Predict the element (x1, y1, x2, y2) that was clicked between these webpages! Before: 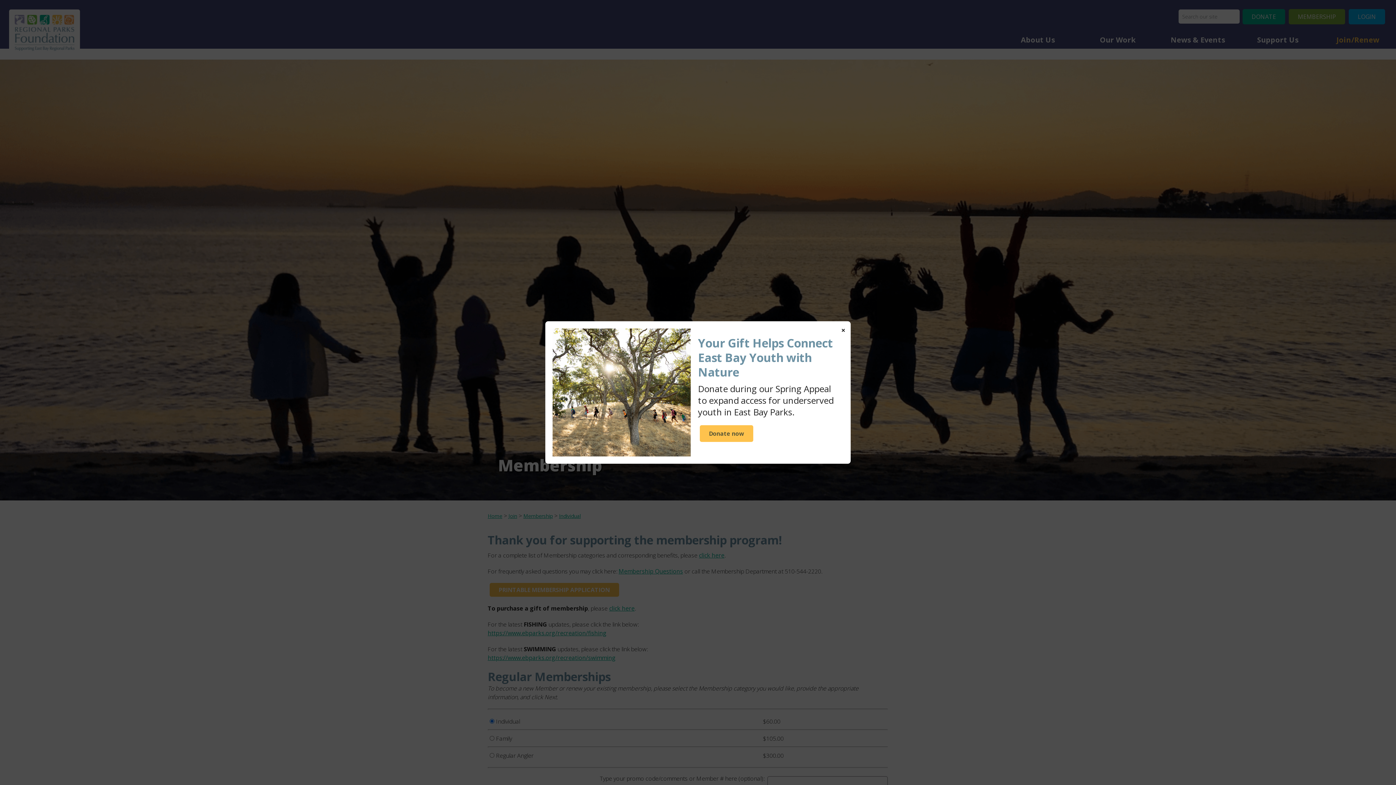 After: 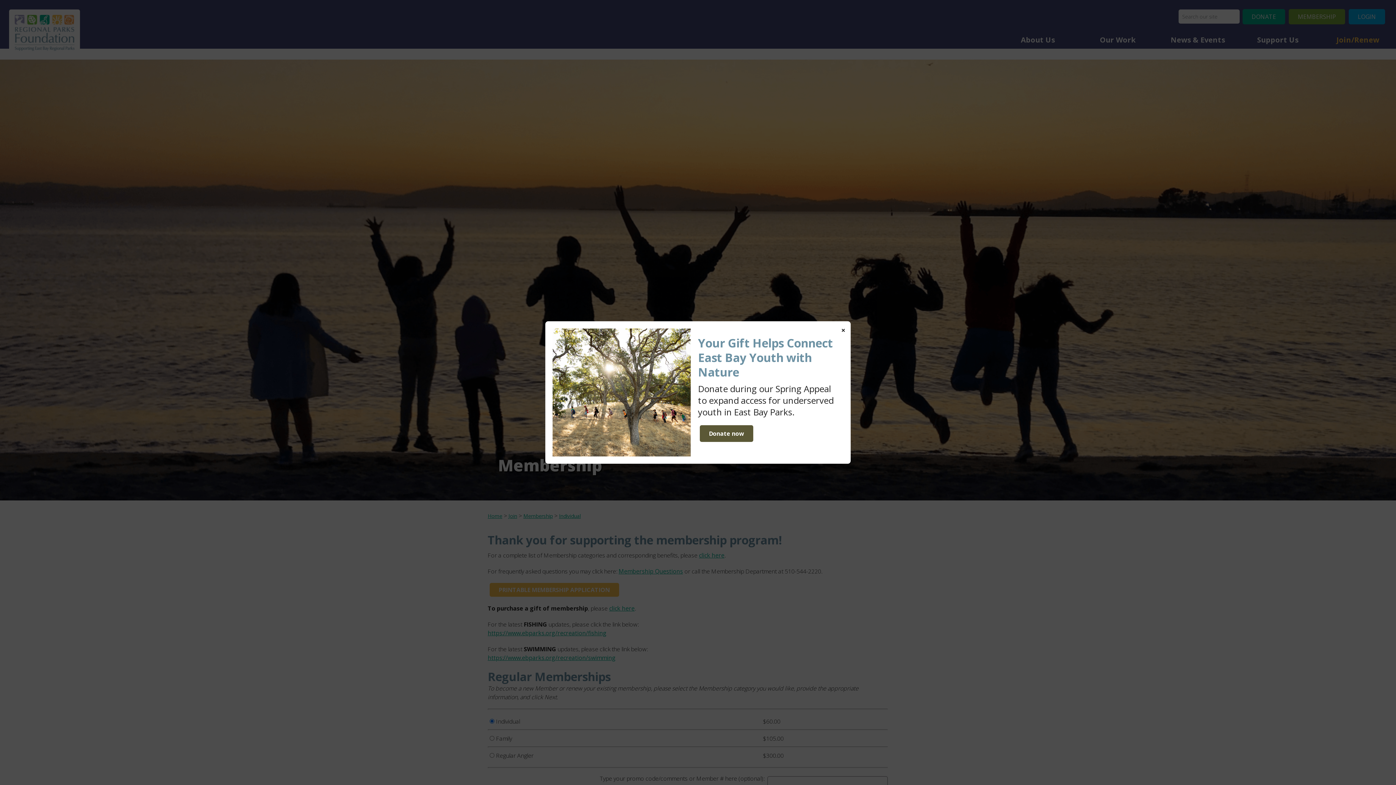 Action: bbox: (700, 425, 753, 442) label: Donate now